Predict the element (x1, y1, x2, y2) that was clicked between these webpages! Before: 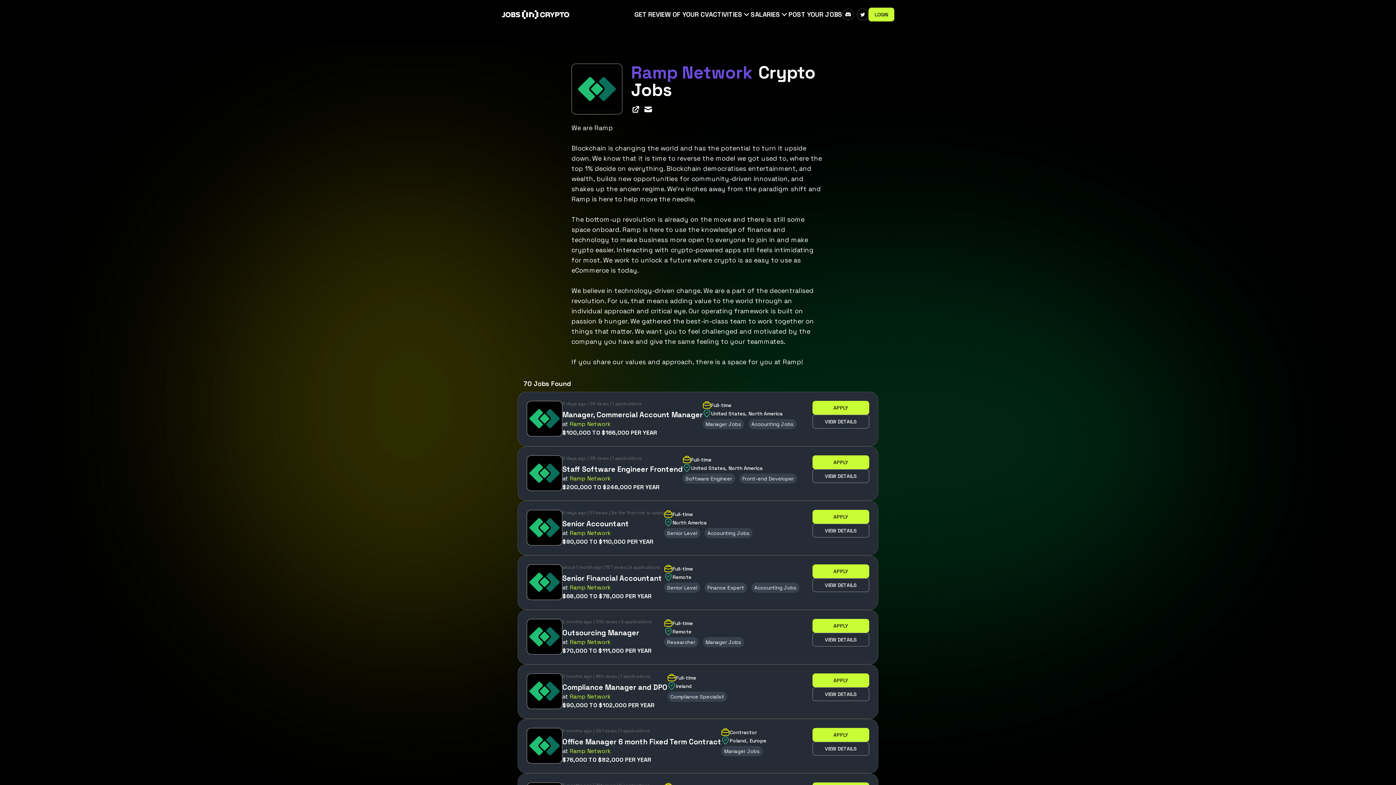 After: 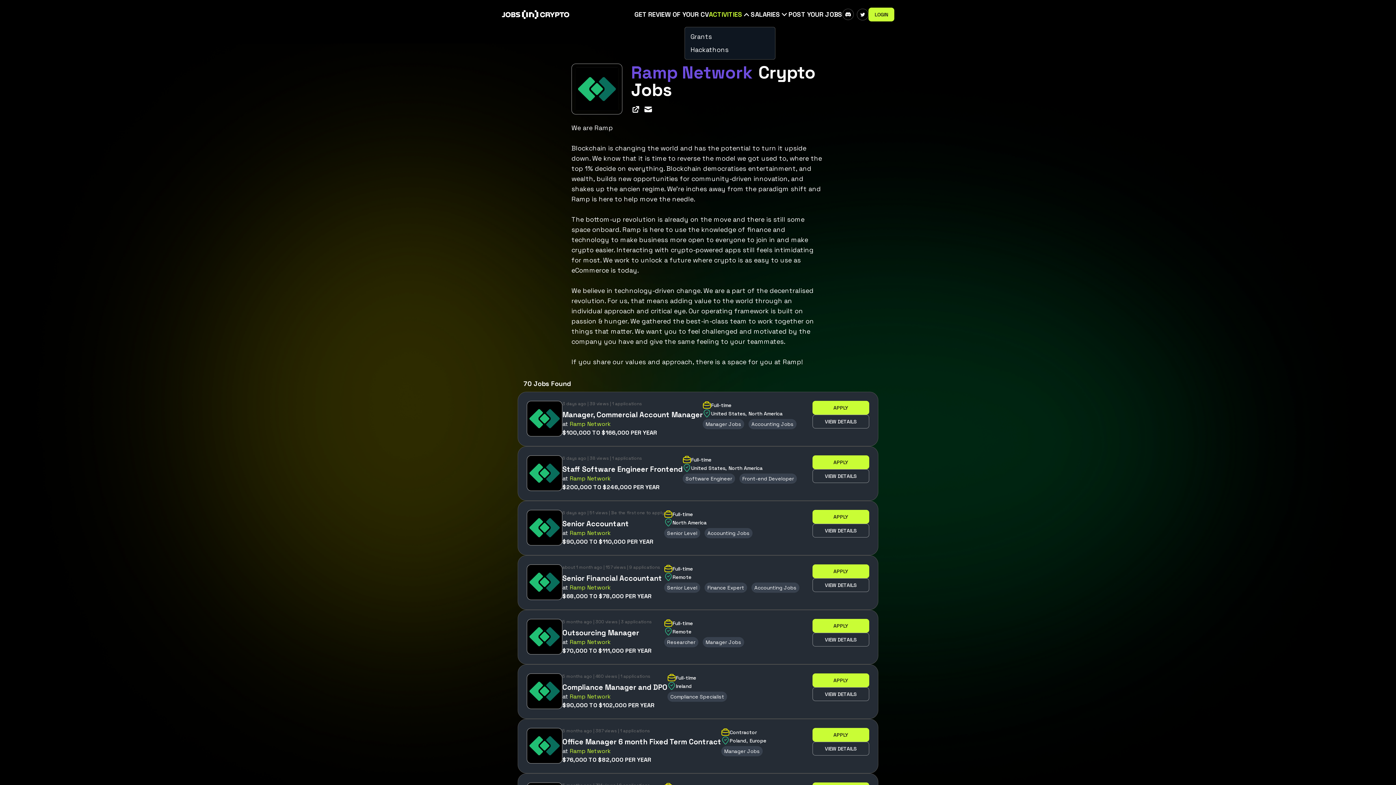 Action: label: ACTIVITIES bbox: (709, 9, 750, 19)